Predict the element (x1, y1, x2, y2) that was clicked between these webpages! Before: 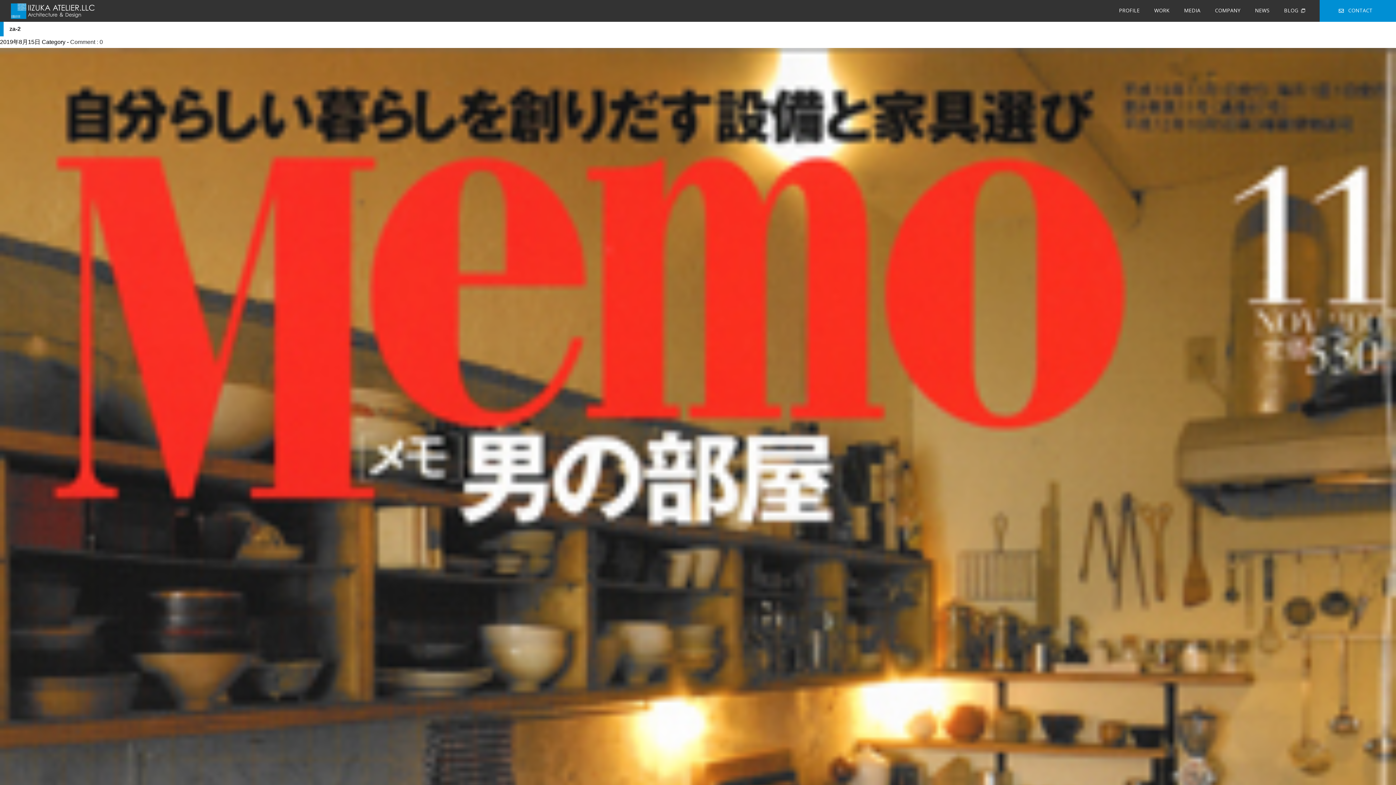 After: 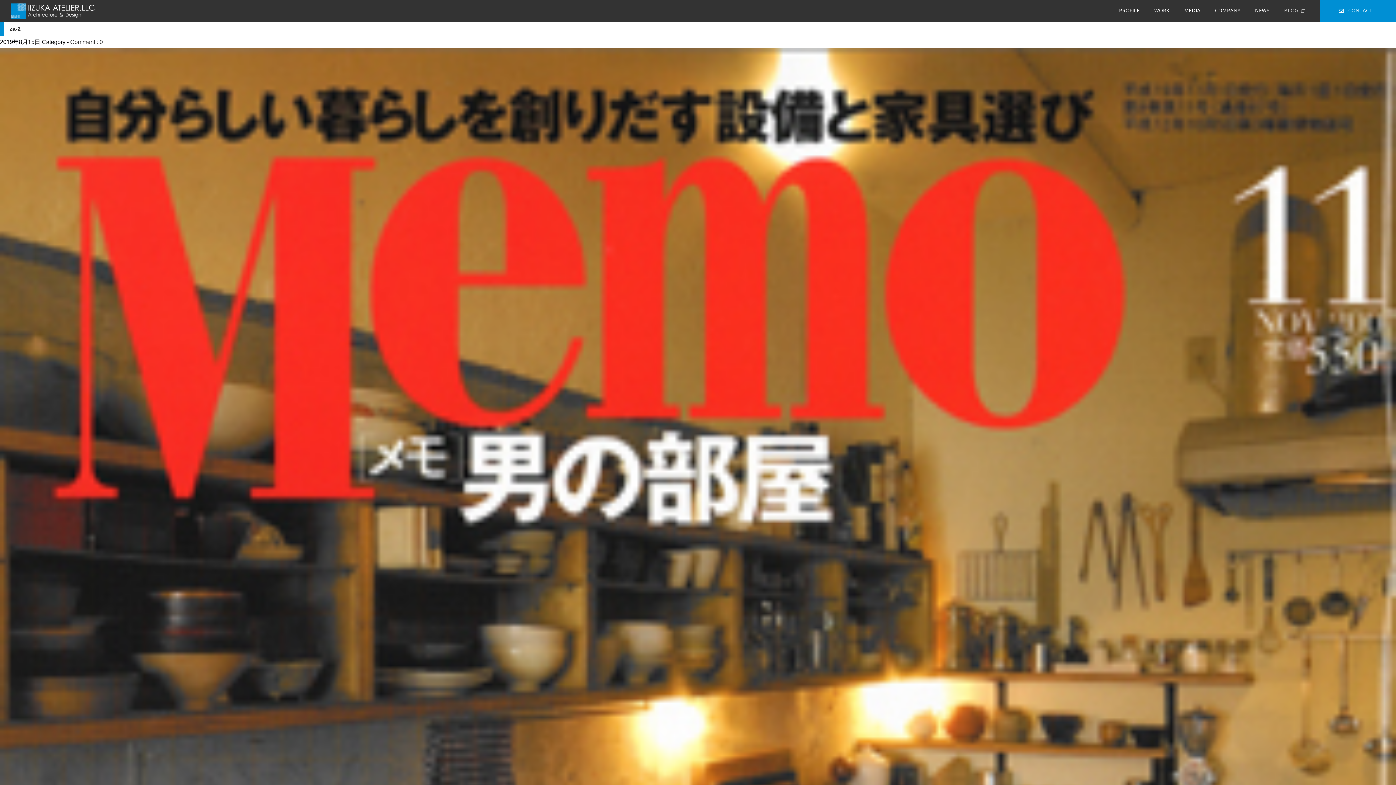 Action: bbox: (1284, 6, 1305, 13) label: BLOG